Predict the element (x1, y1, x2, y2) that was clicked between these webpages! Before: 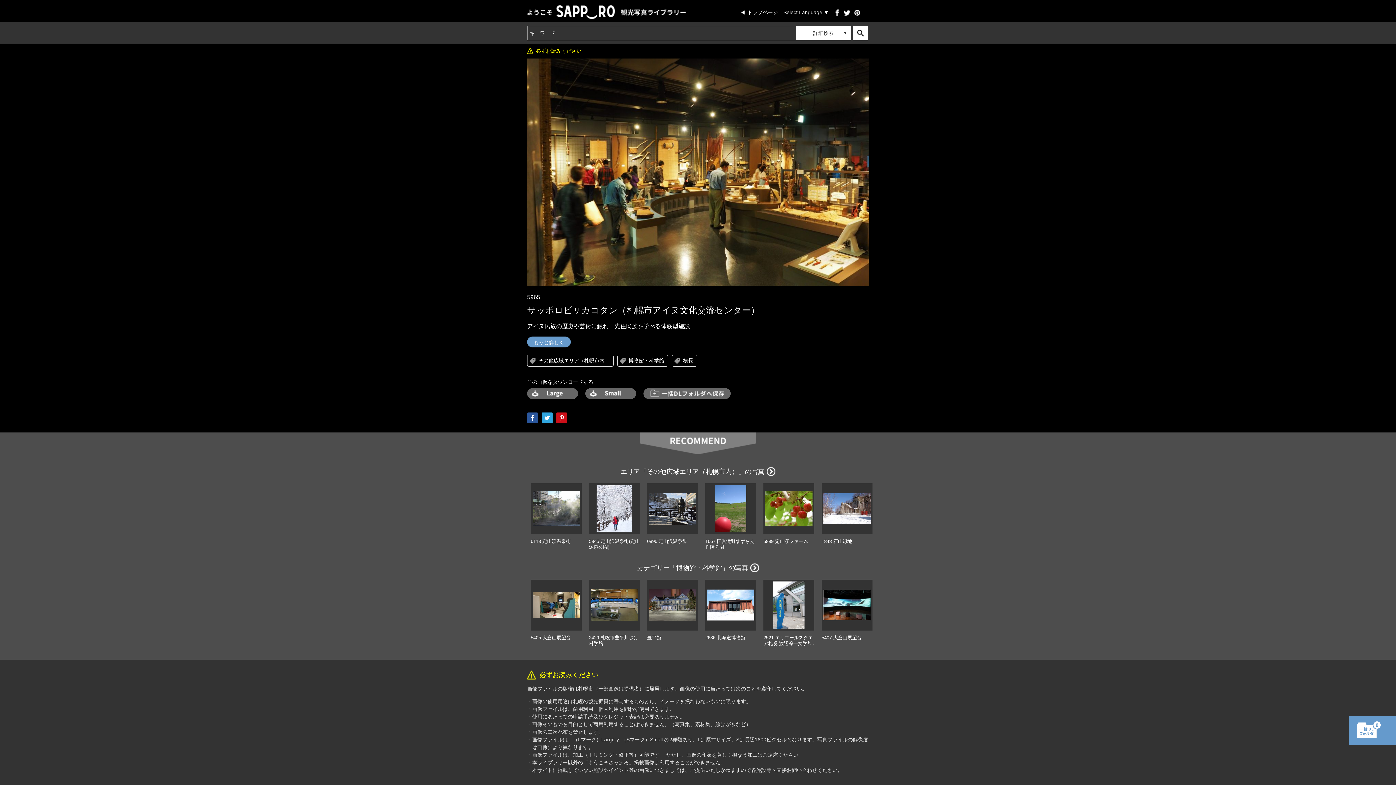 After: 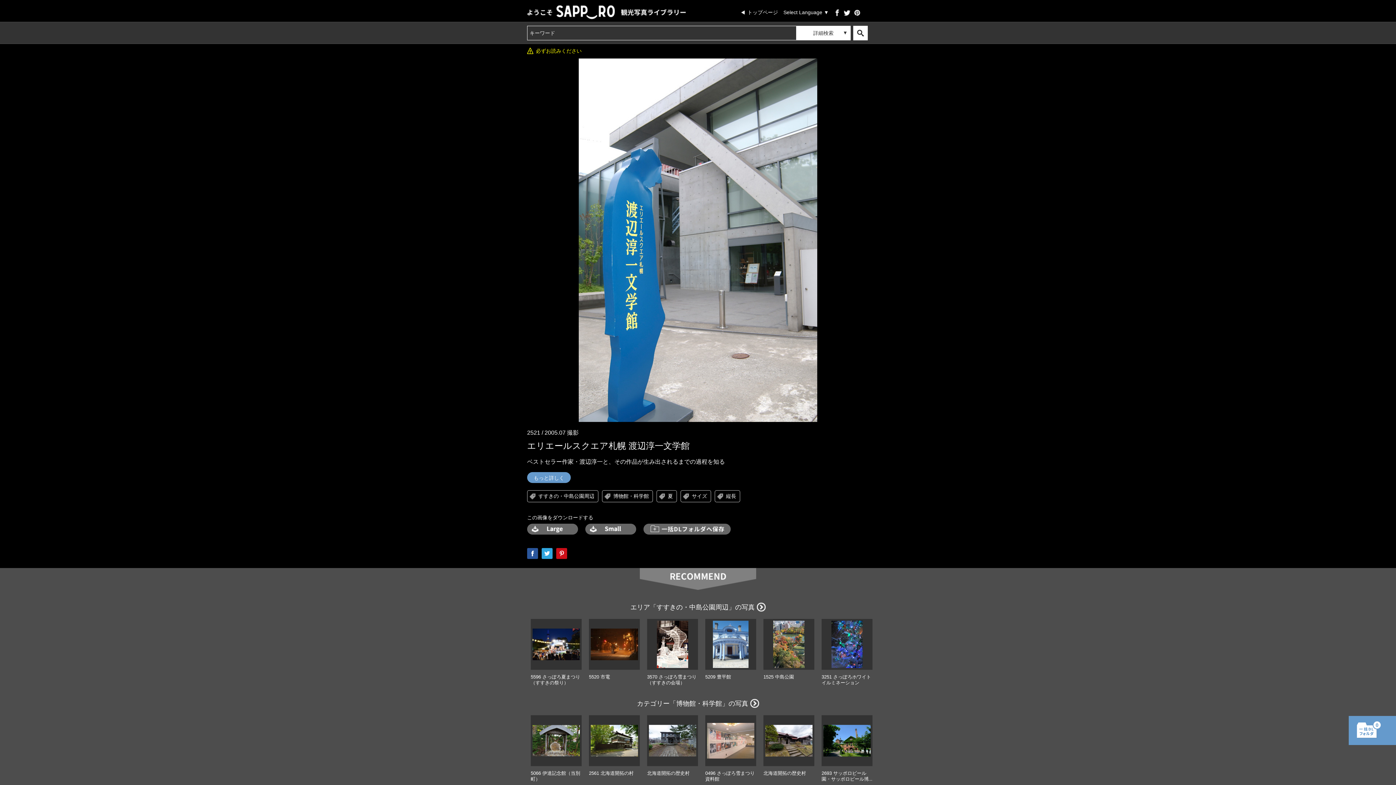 Action: label: 2521 エリエールスクエア札幌 渡辺淳一文学館  bbox: (763, 635, 814, 646)